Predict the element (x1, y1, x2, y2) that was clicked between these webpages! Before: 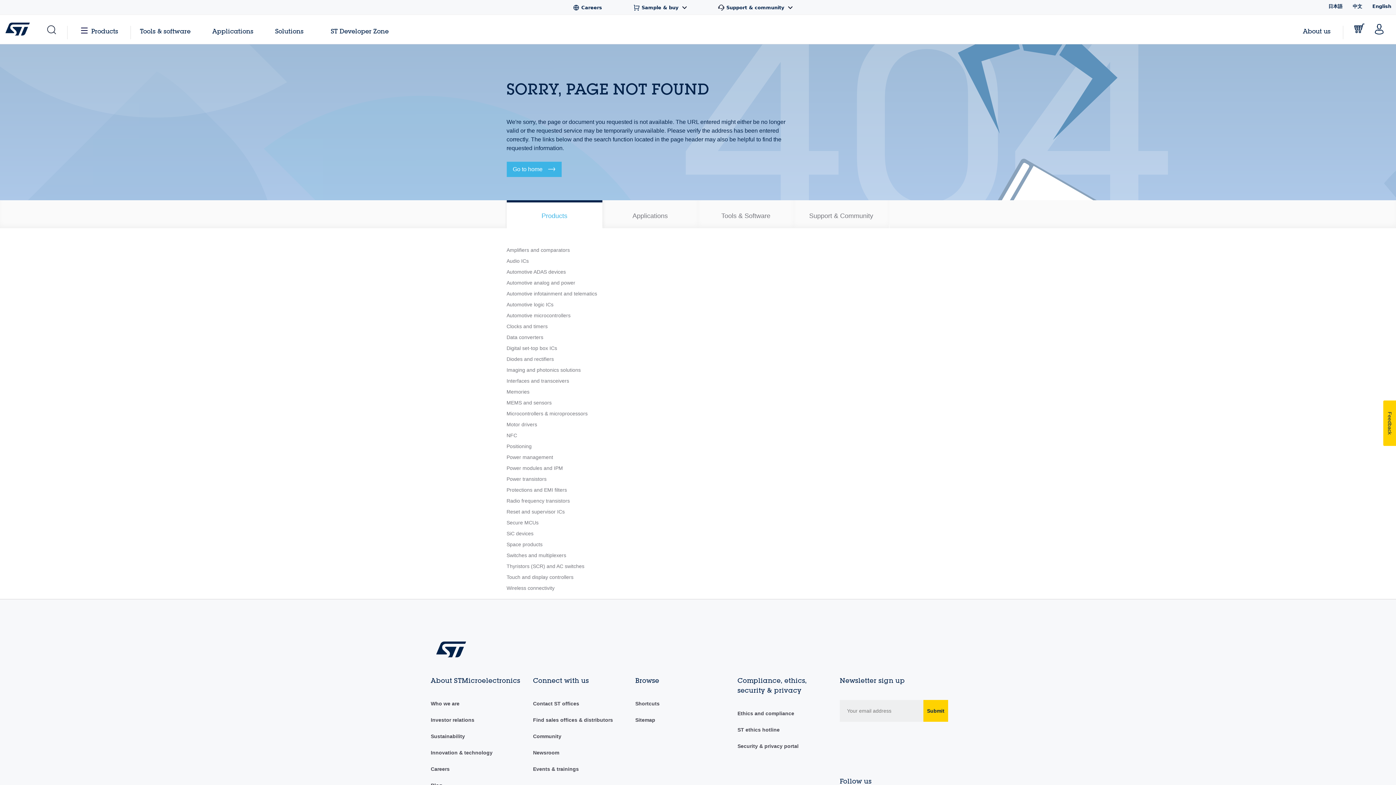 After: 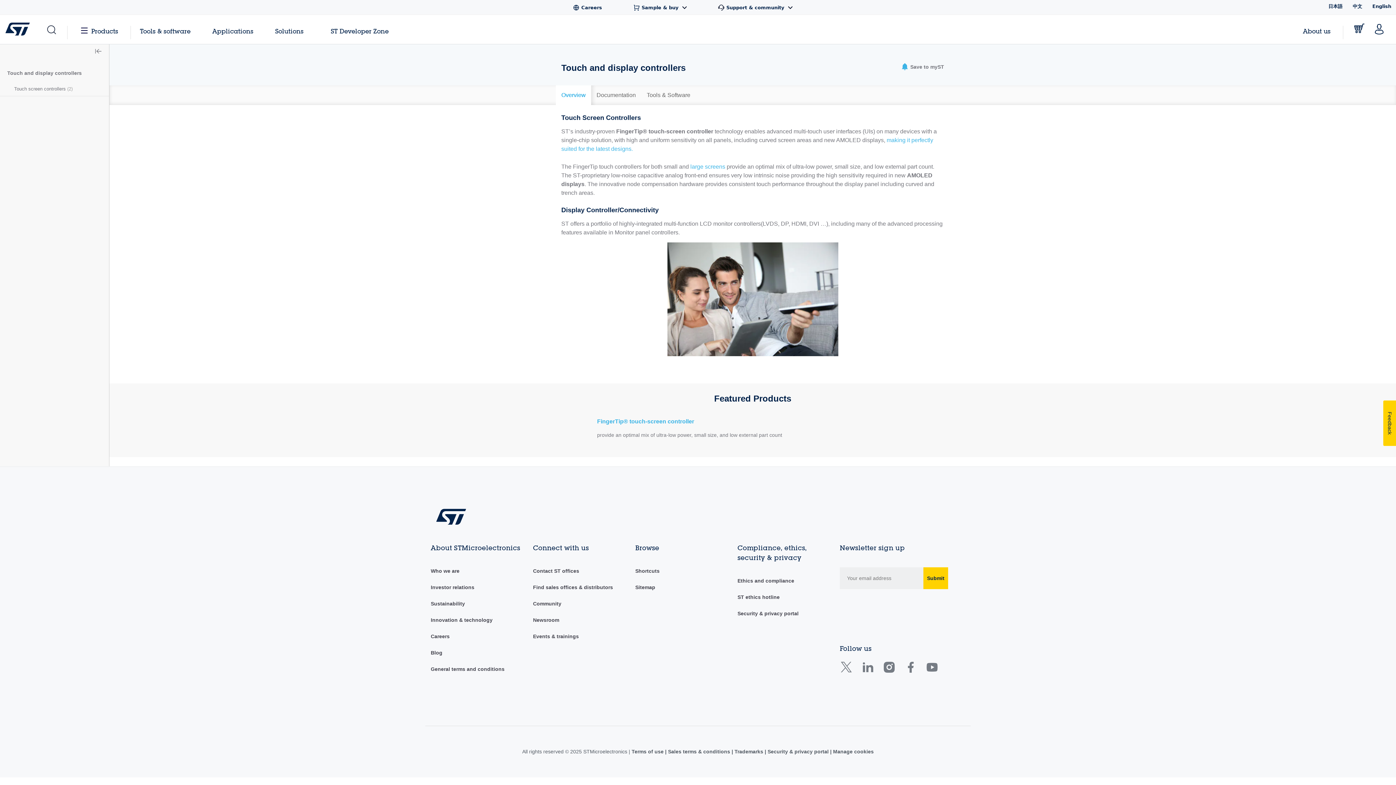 Action: label: Touch and display controllers bbox: (506, 574, 573, 580)